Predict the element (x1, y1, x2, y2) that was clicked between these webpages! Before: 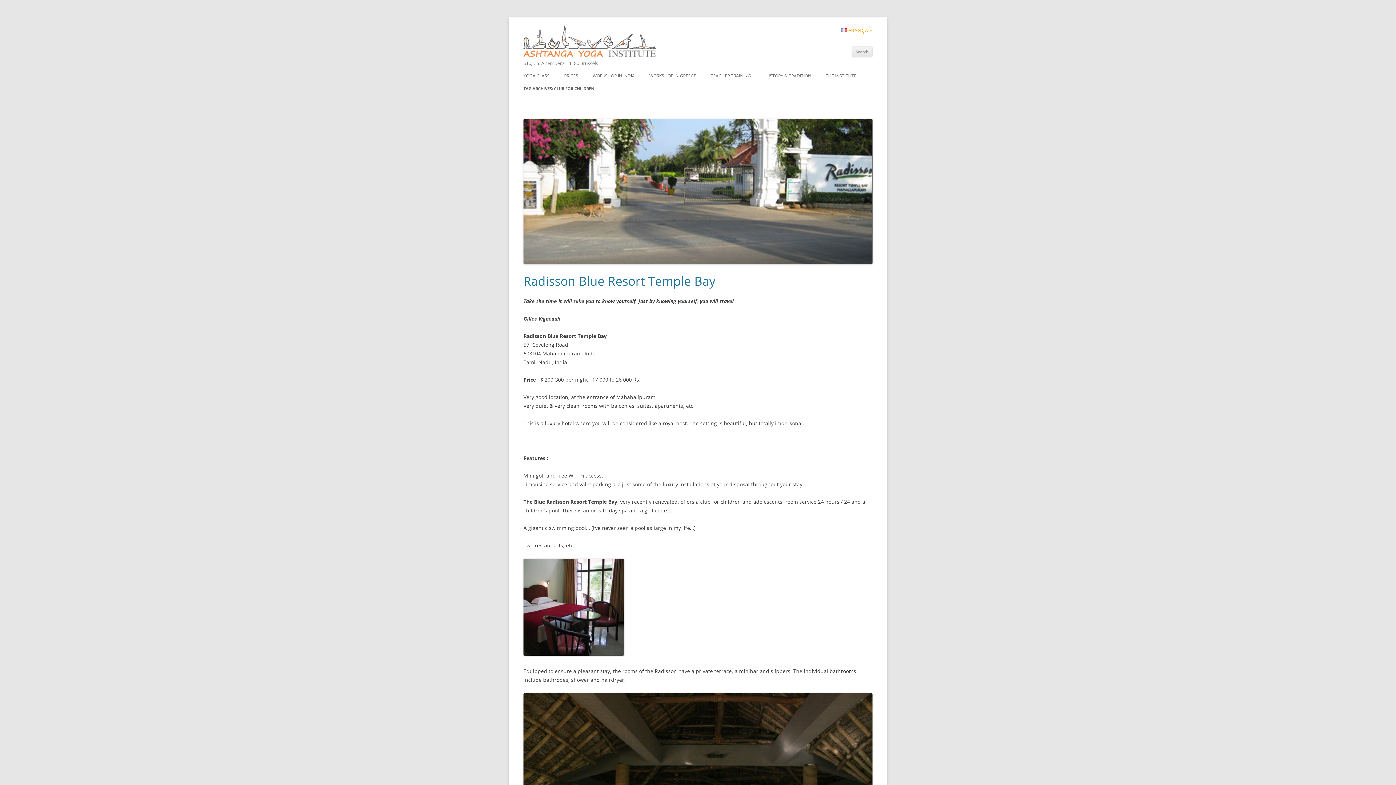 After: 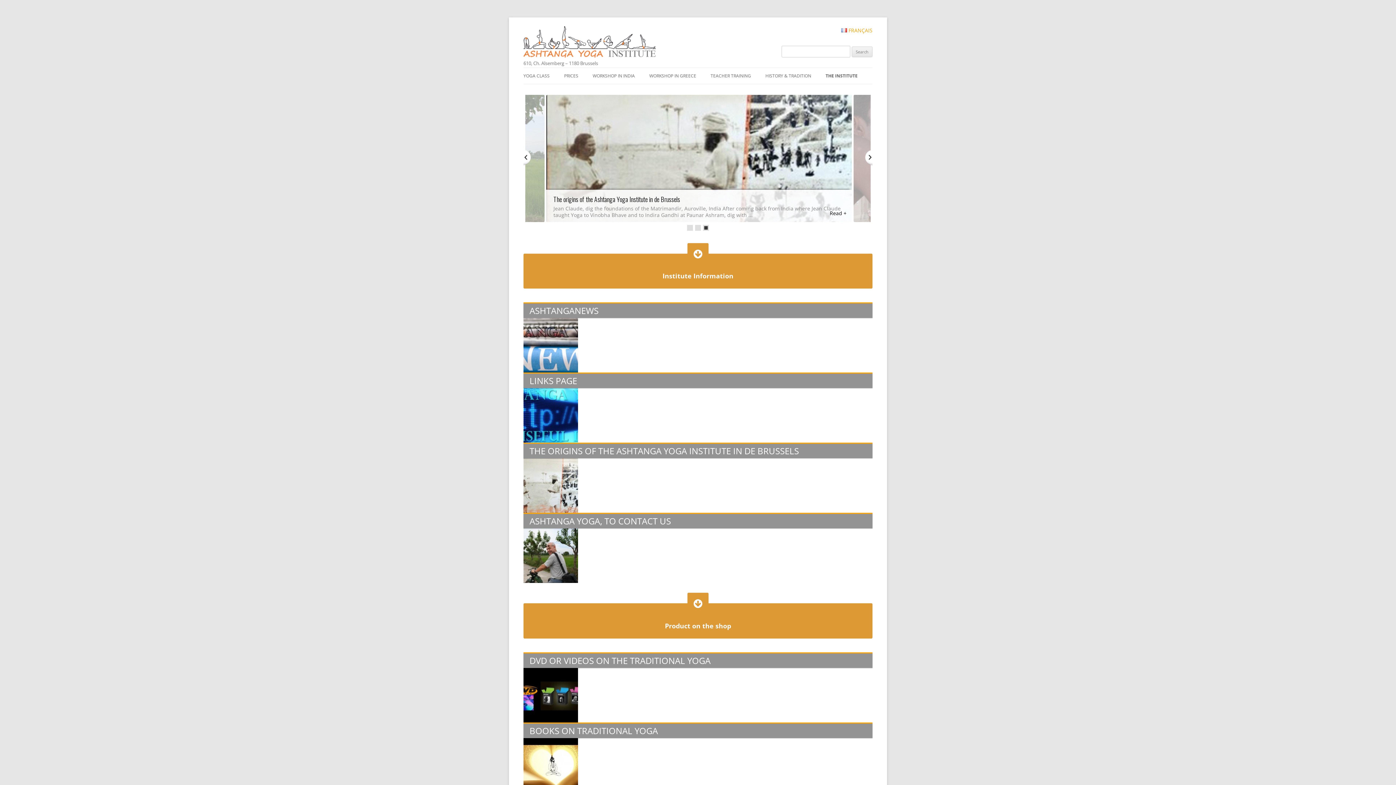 Action: bbox: (825, 68, 856, 84) label: THE INSTITUTE